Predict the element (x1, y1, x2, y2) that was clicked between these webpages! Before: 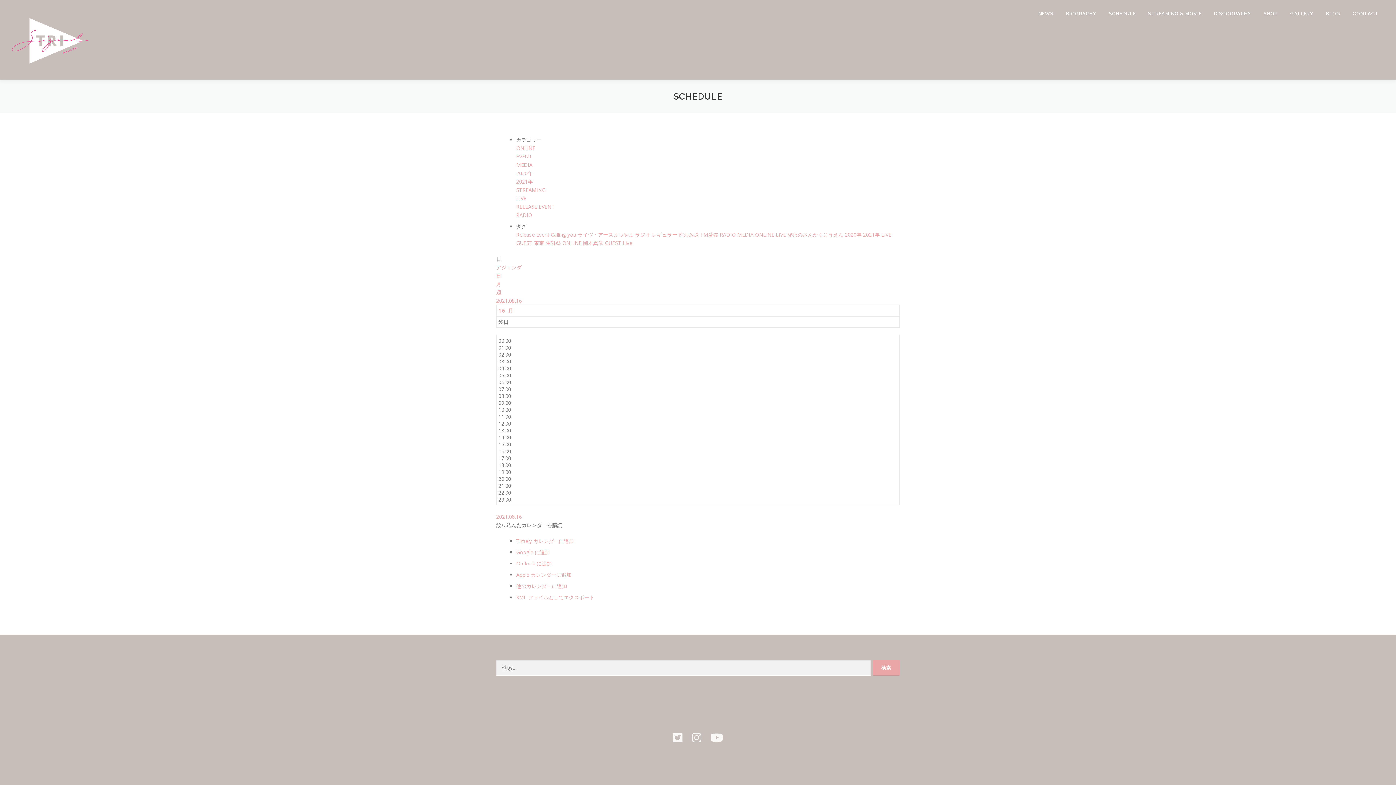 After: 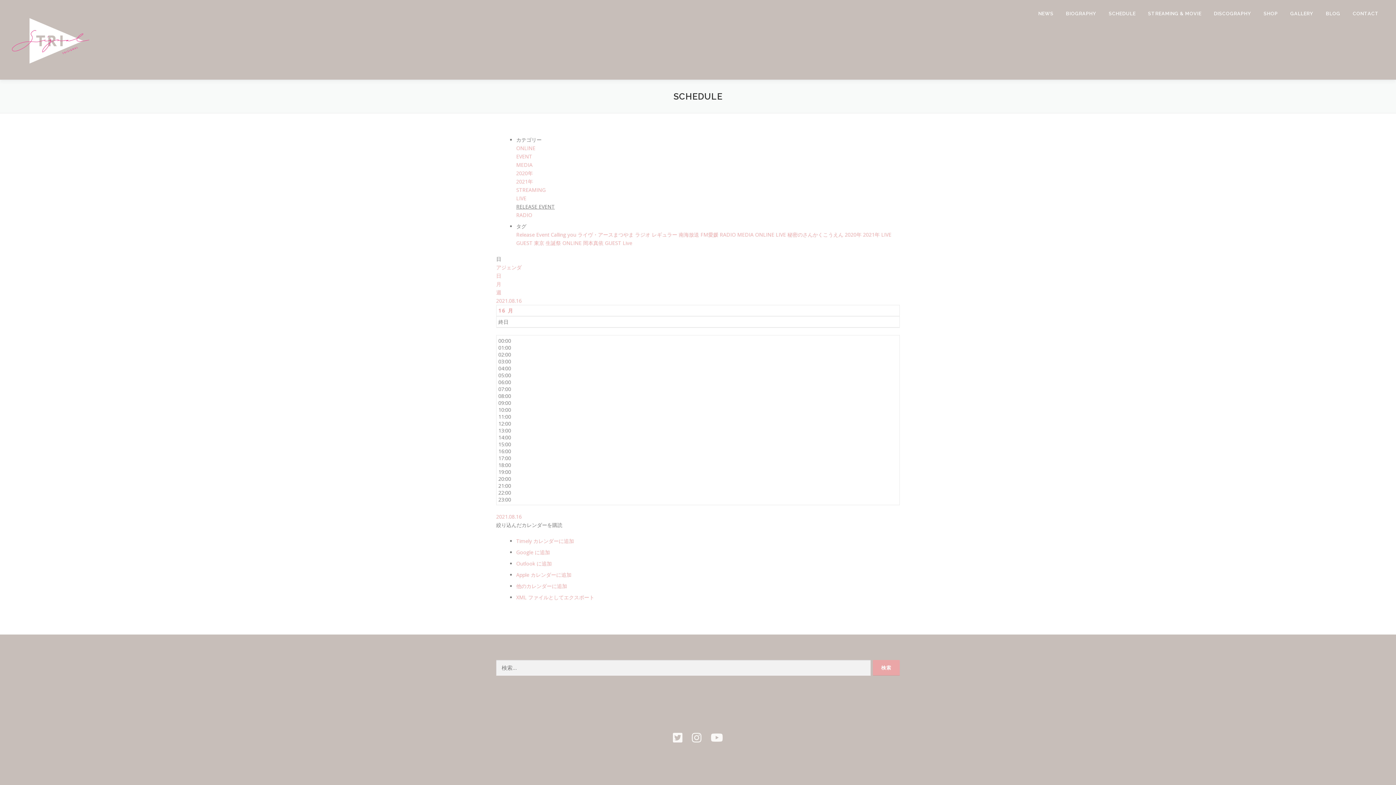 Action: bbox: (516, 203, 554, 210) label: RELEASE EVENT